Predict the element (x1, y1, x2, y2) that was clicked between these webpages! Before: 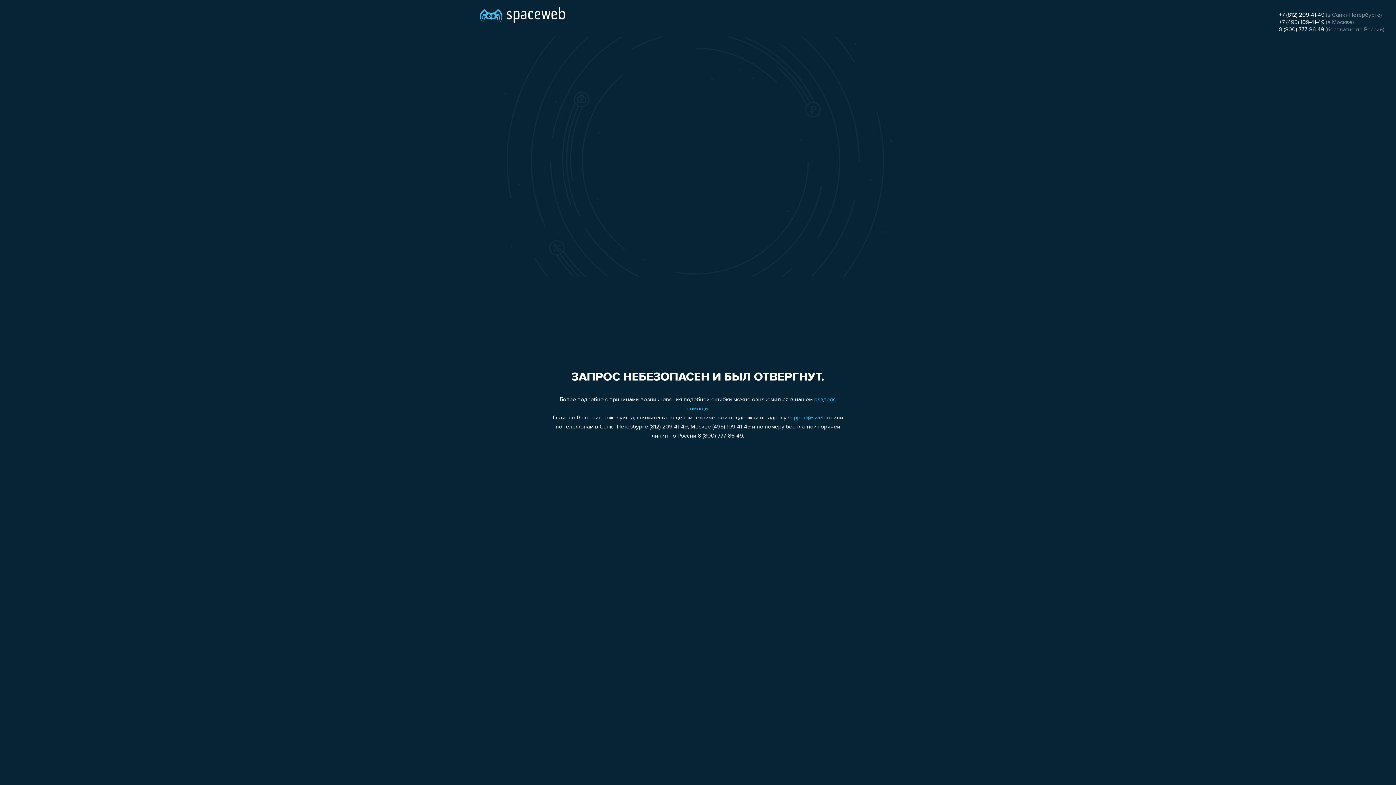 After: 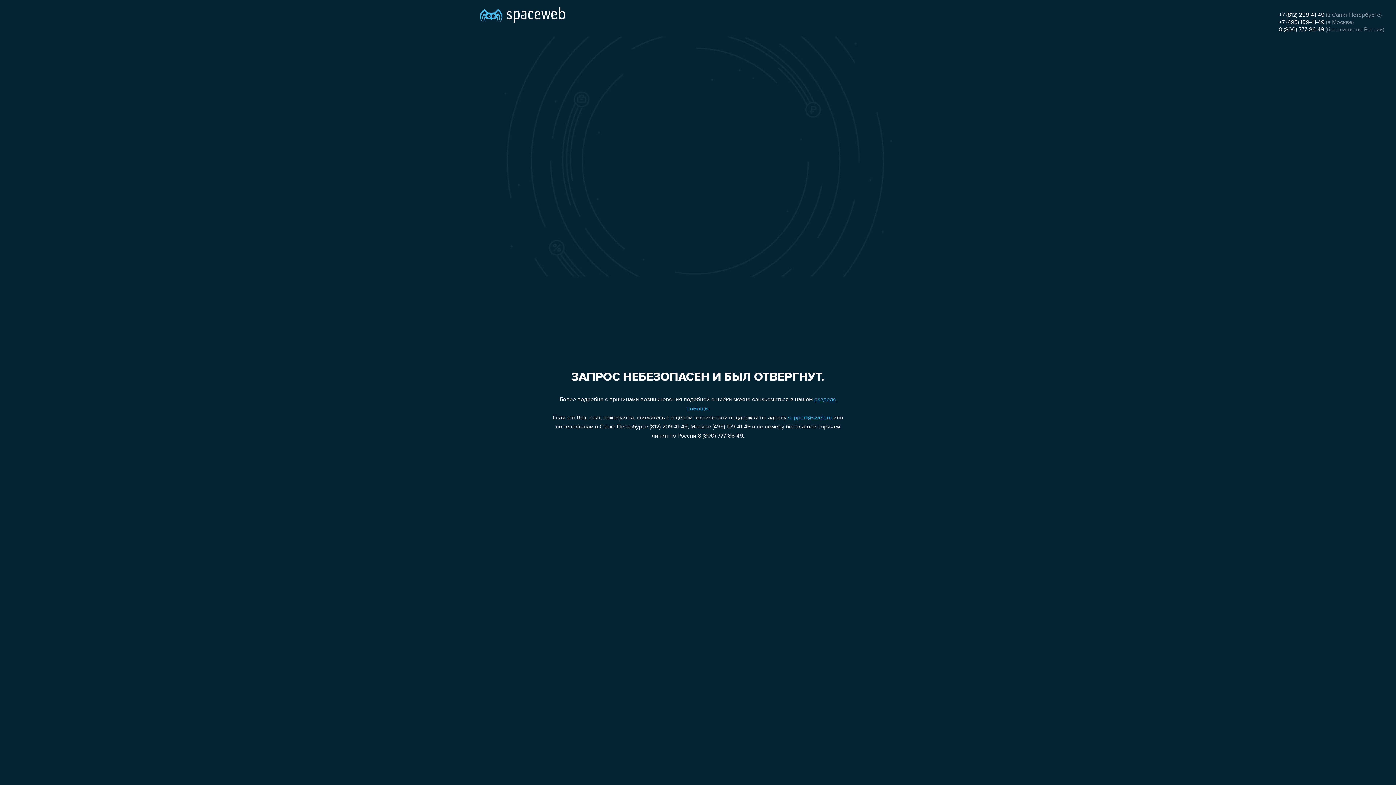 Action: bbox: (1279, 12, 1324, 18) label: +7 (812) 209-41-49